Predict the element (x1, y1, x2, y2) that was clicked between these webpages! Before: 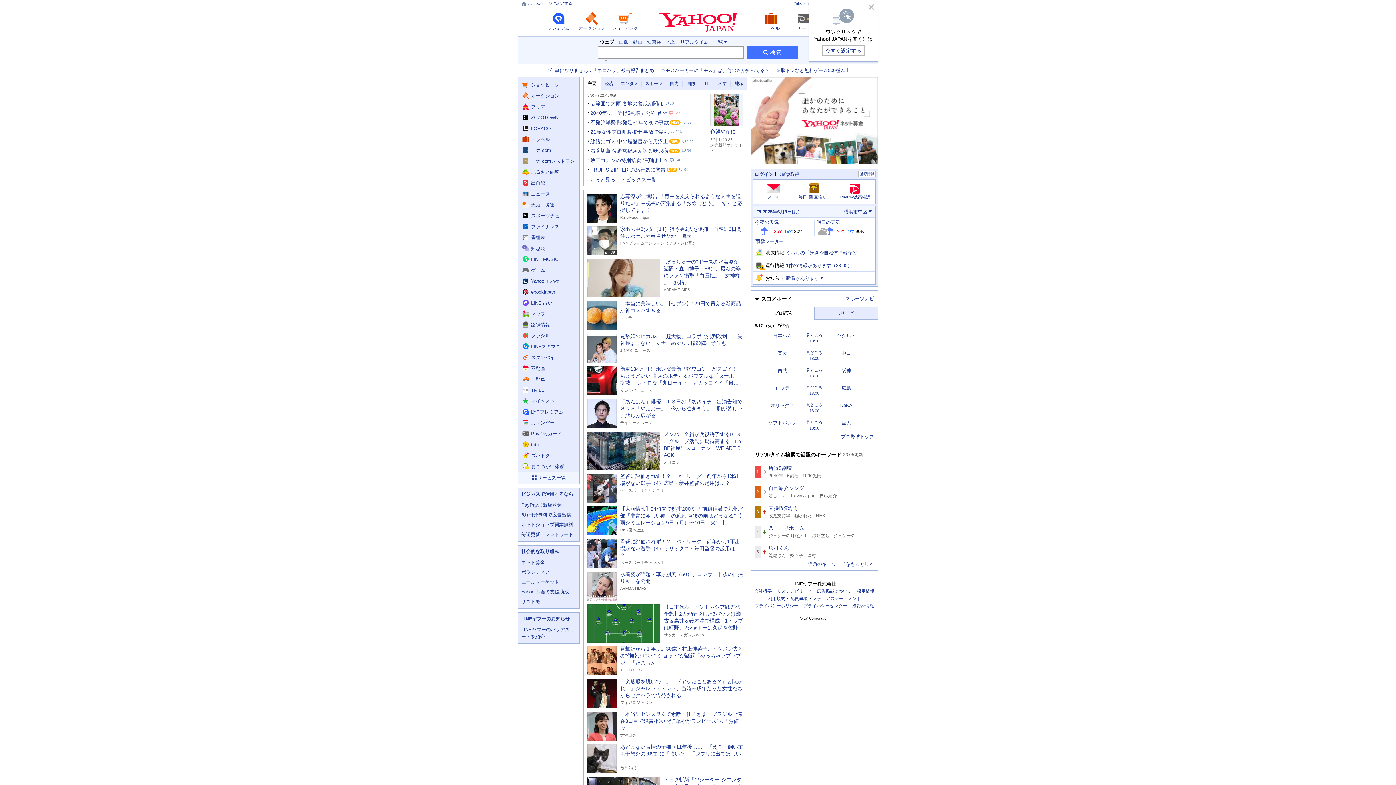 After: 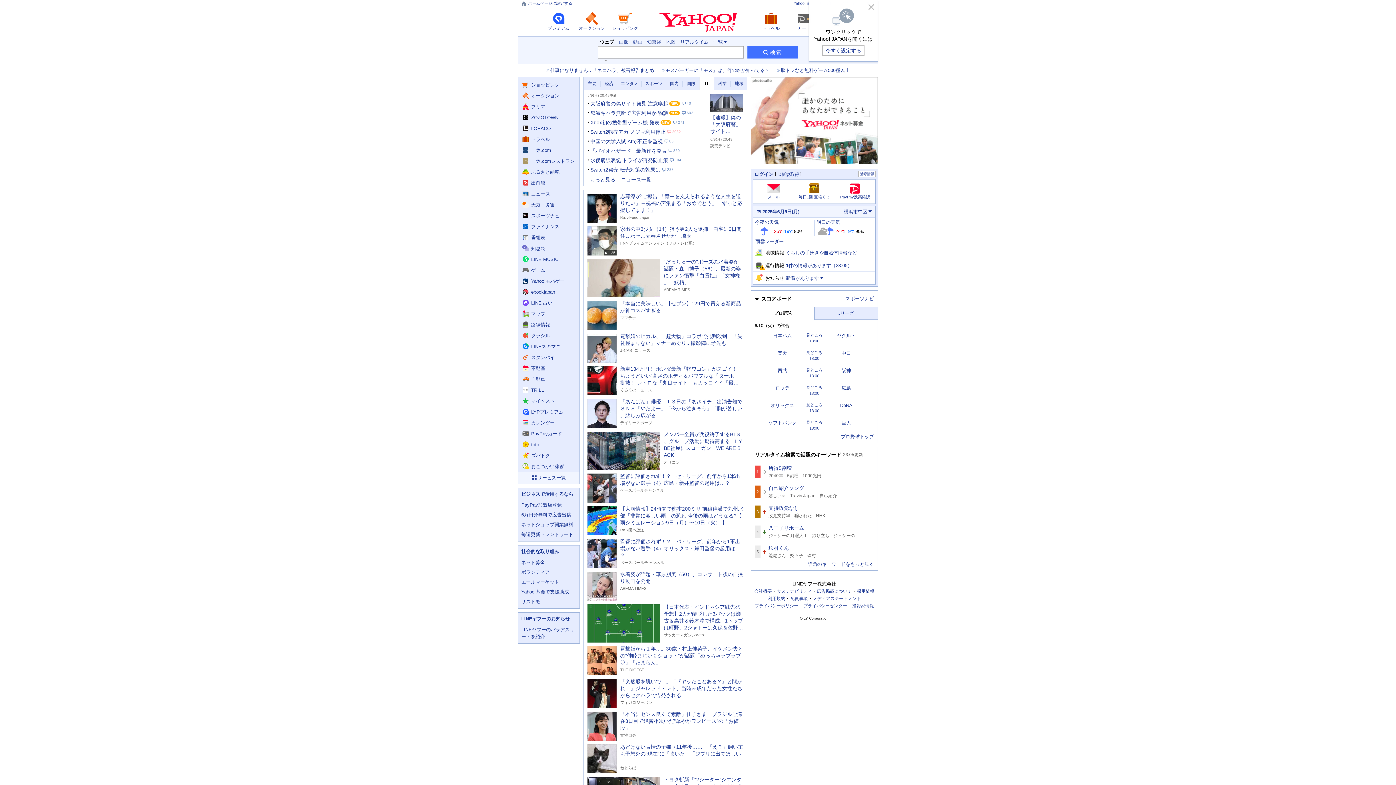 Action: label: IT bbox: (699, 77, 714, 90)